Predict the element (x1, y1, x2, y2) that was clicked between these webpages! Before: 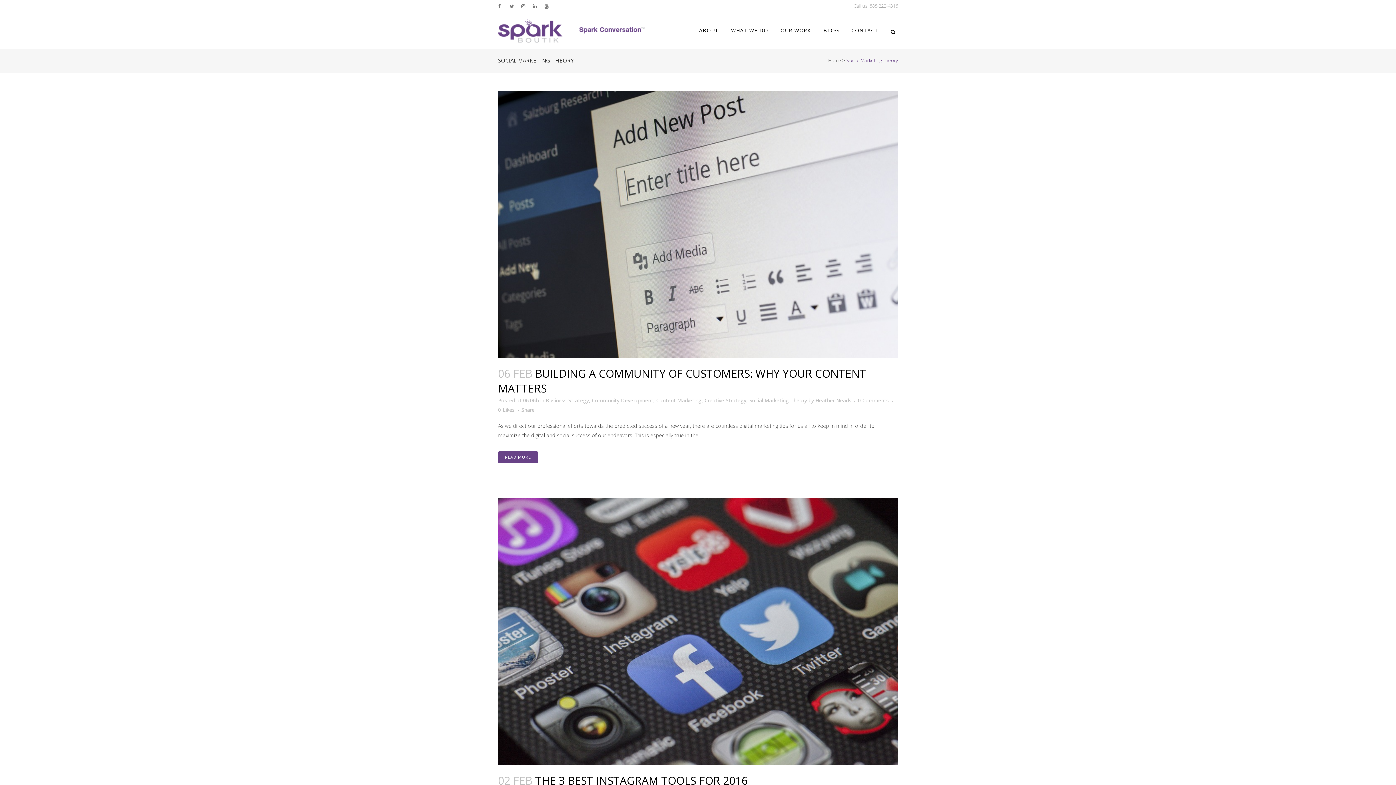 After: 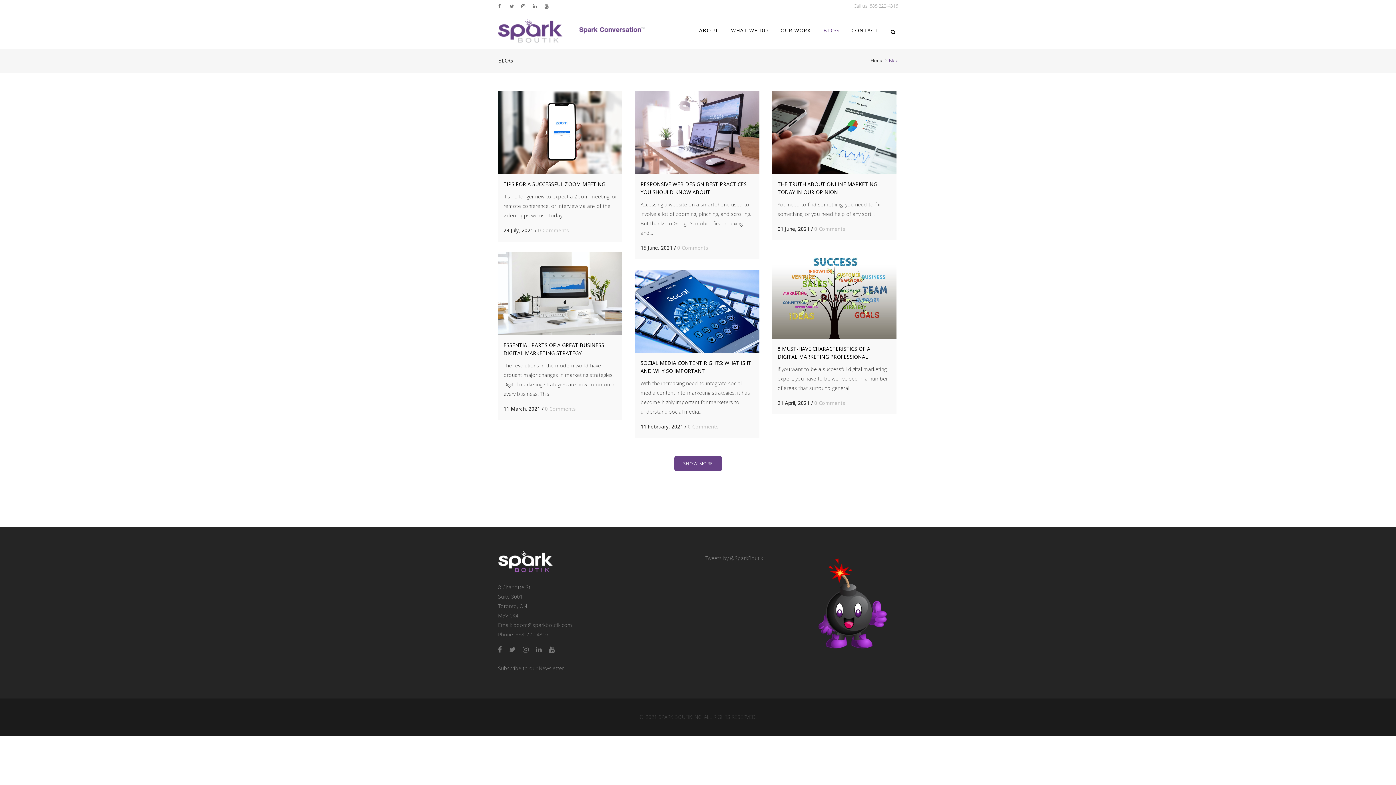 Action: bbox: (817, 12, 845, 48) label: BLOG